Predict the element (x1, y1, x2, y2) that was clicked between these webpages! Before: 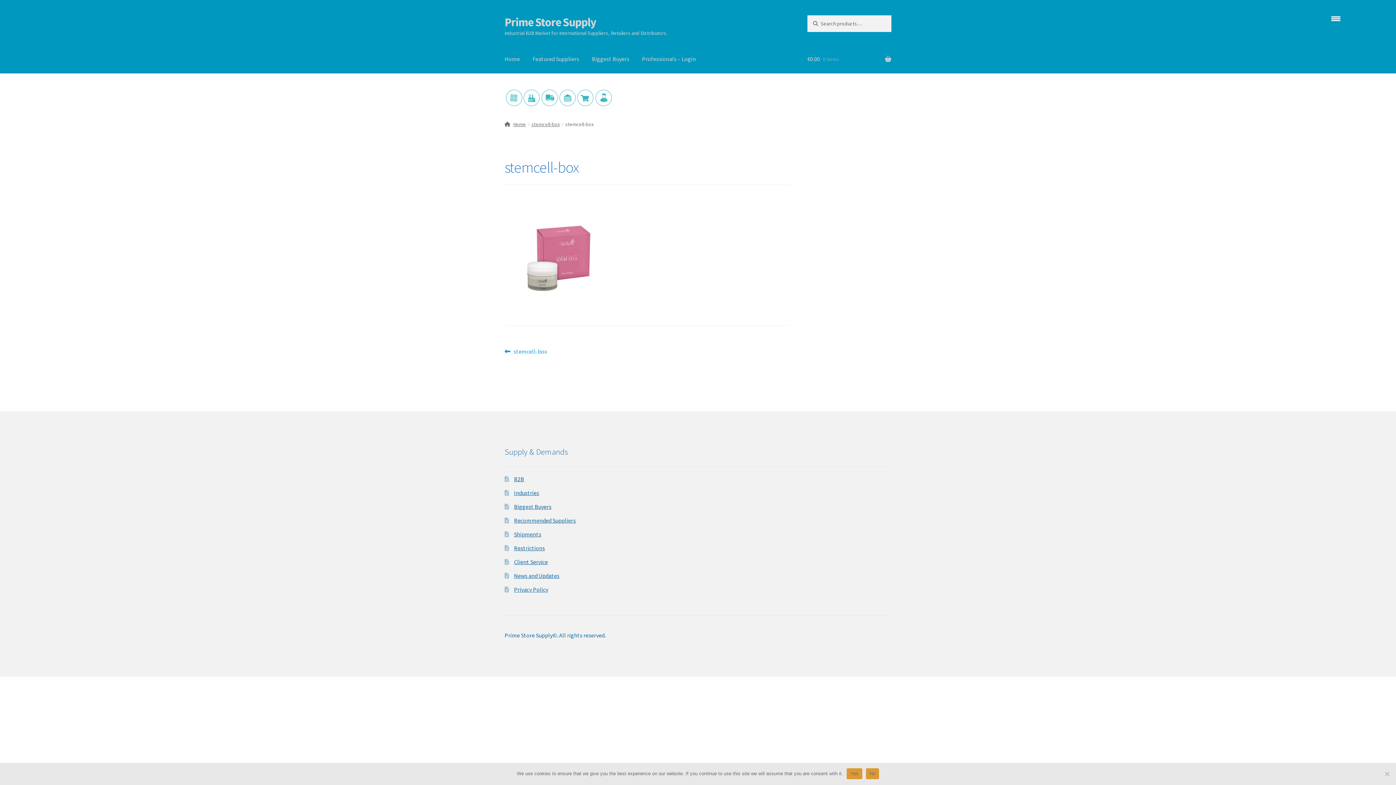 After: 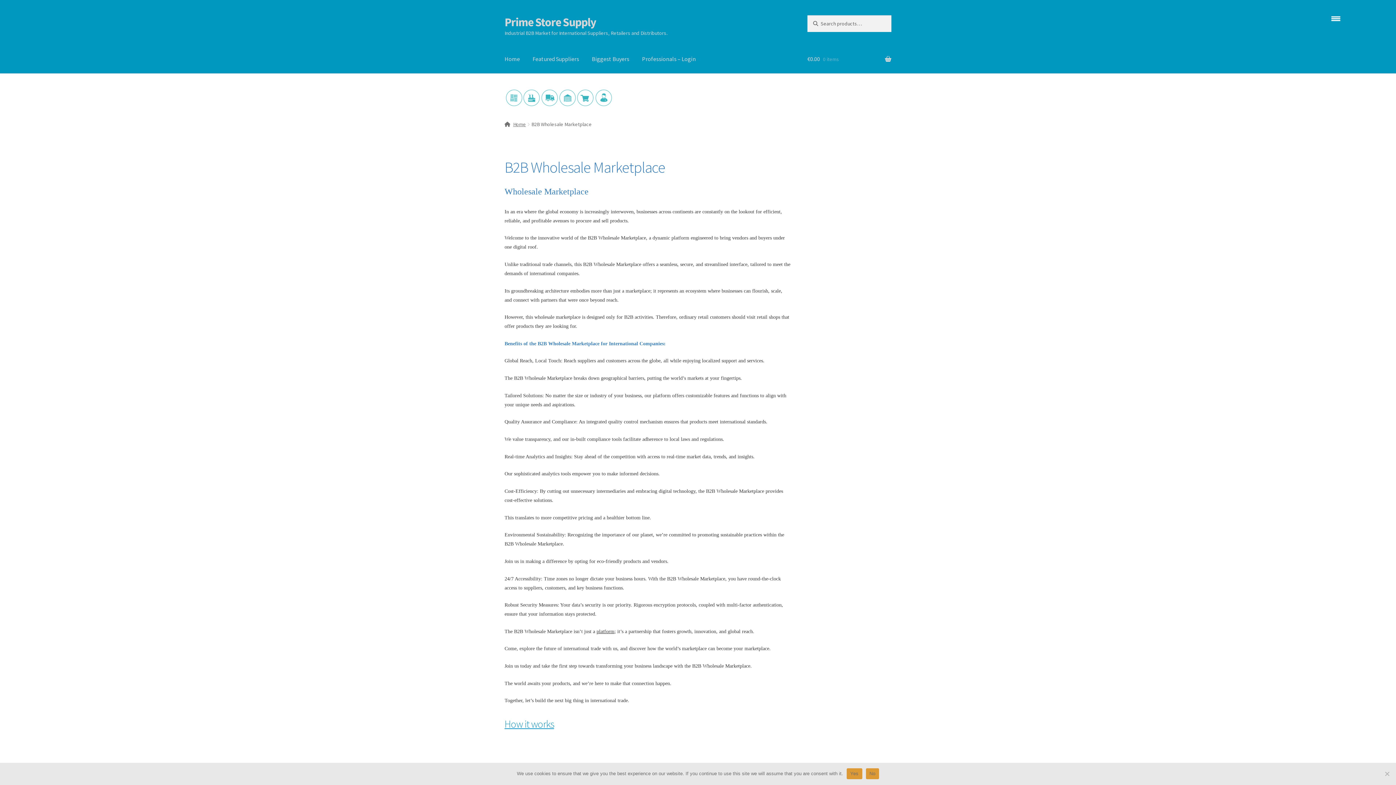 Action: label: B2B bbox: (514, 475, 524, 483)